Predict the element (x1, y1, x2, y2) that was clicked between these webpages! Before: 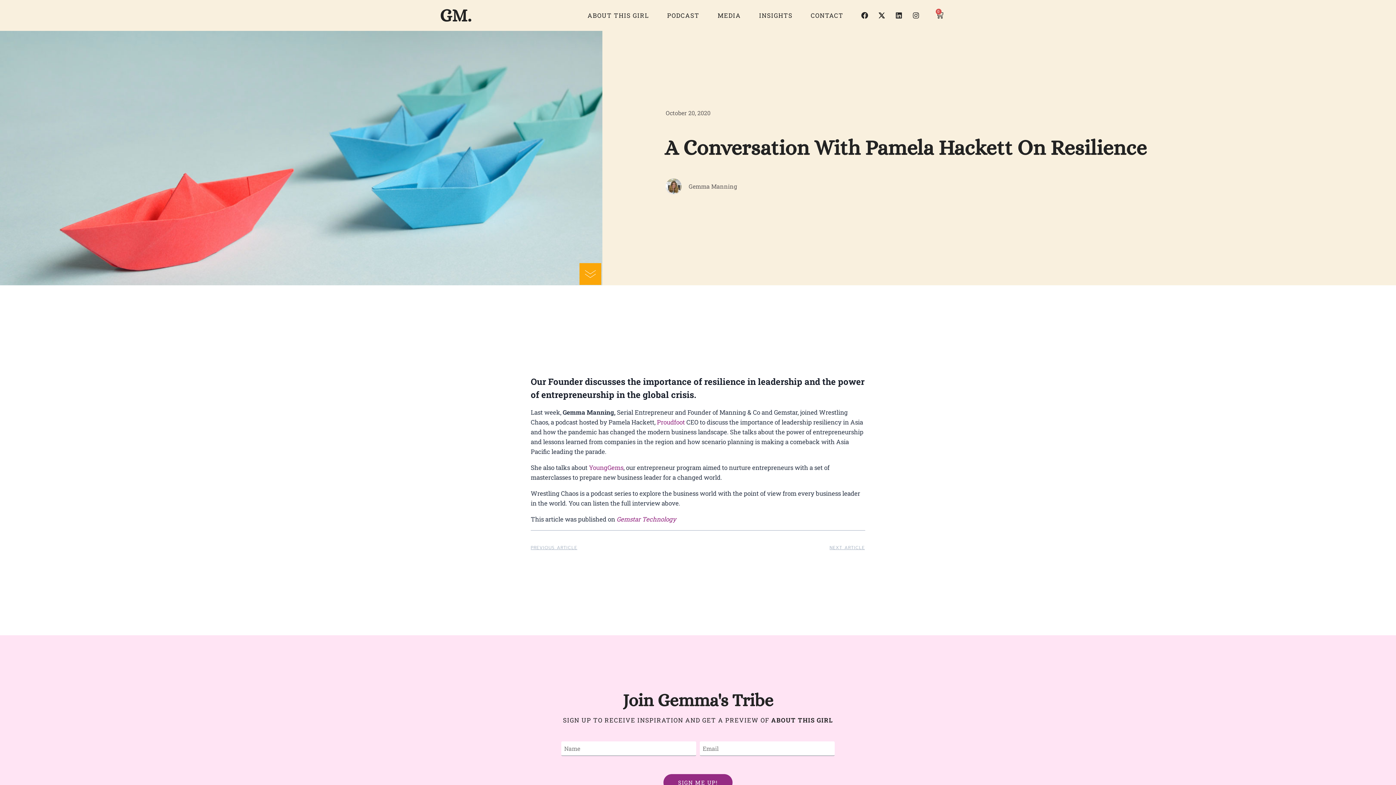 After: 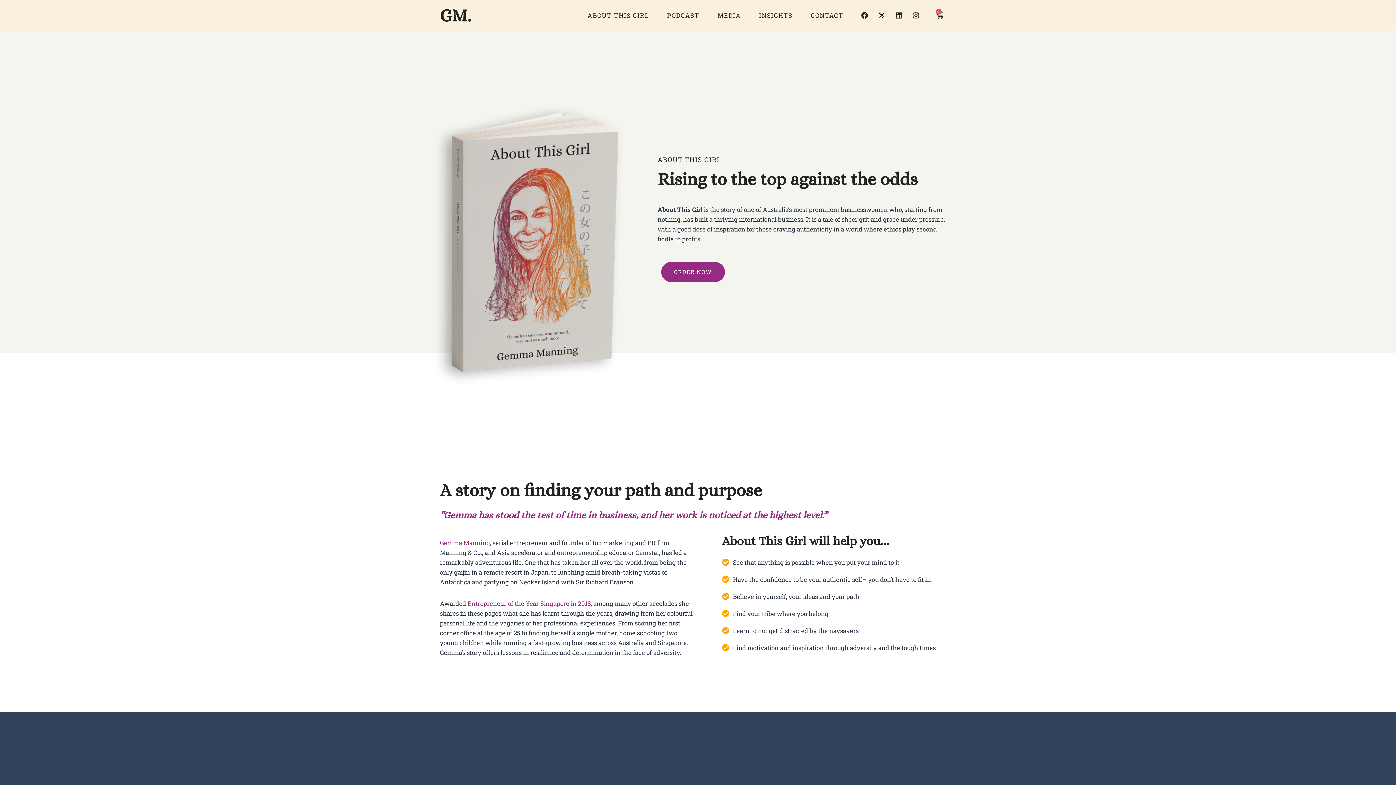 Action: label: ABOUT THIS GIRL bbox: (578, 7, 658, 23)